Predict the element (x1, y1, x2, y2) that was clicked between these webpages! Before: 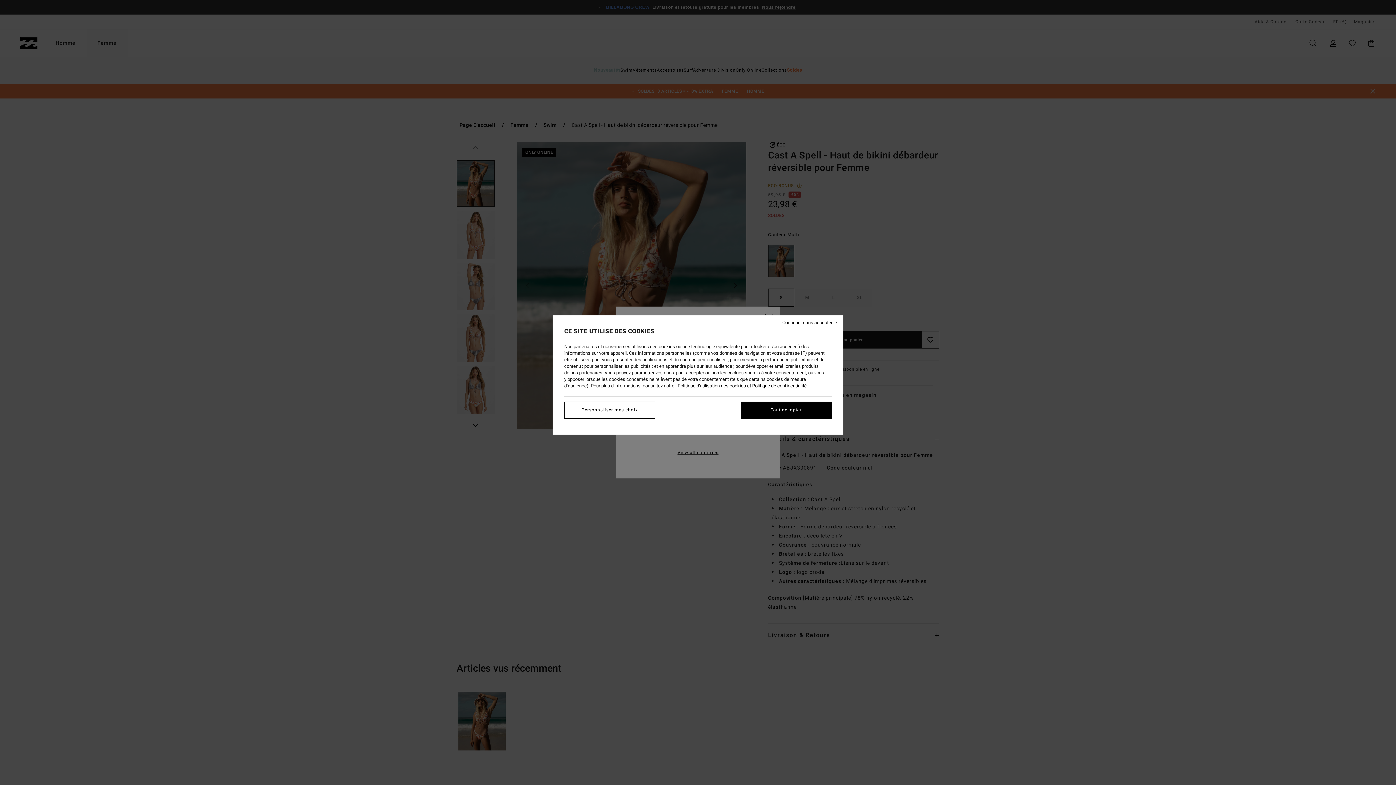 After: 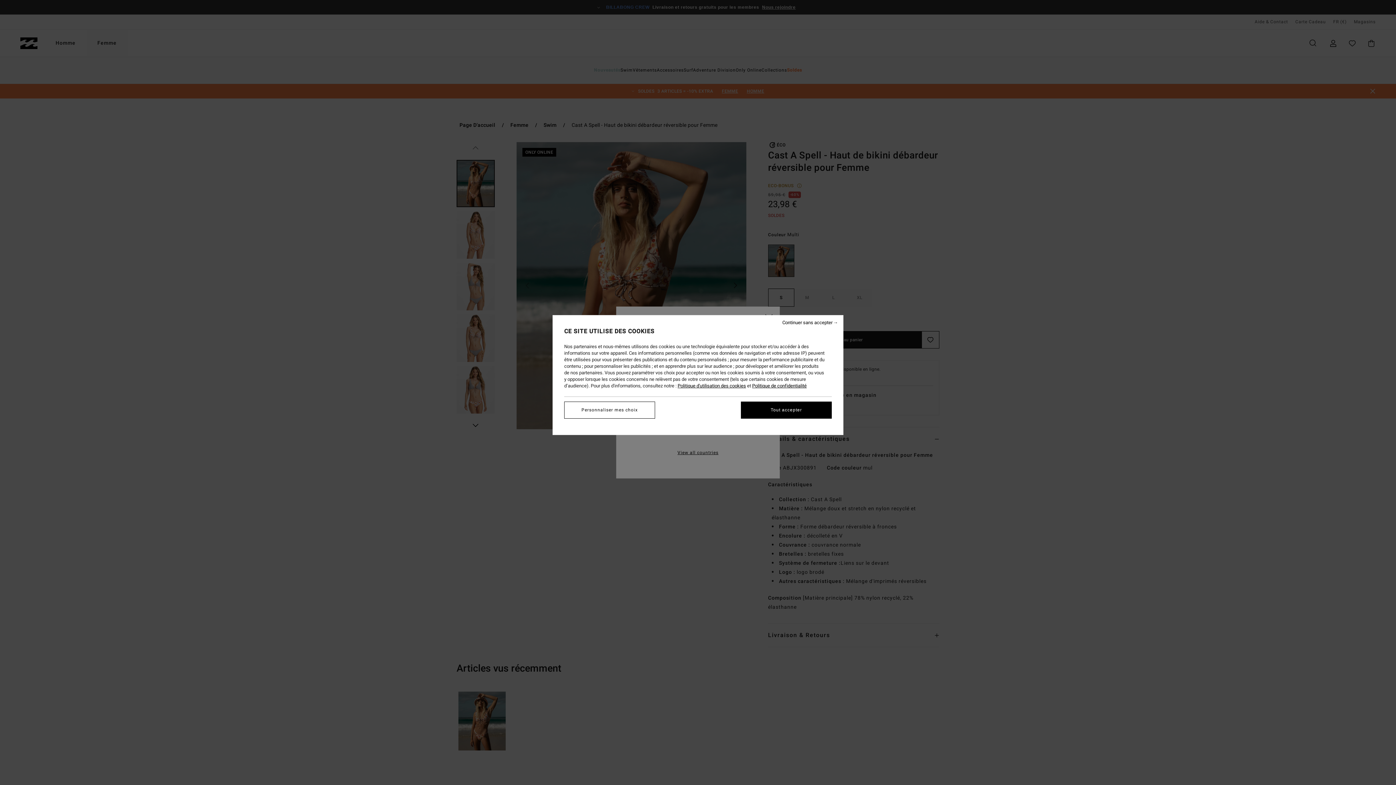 Action: bbox: (677, 382, 746, 389) label: Politique d'utilisation des cookies